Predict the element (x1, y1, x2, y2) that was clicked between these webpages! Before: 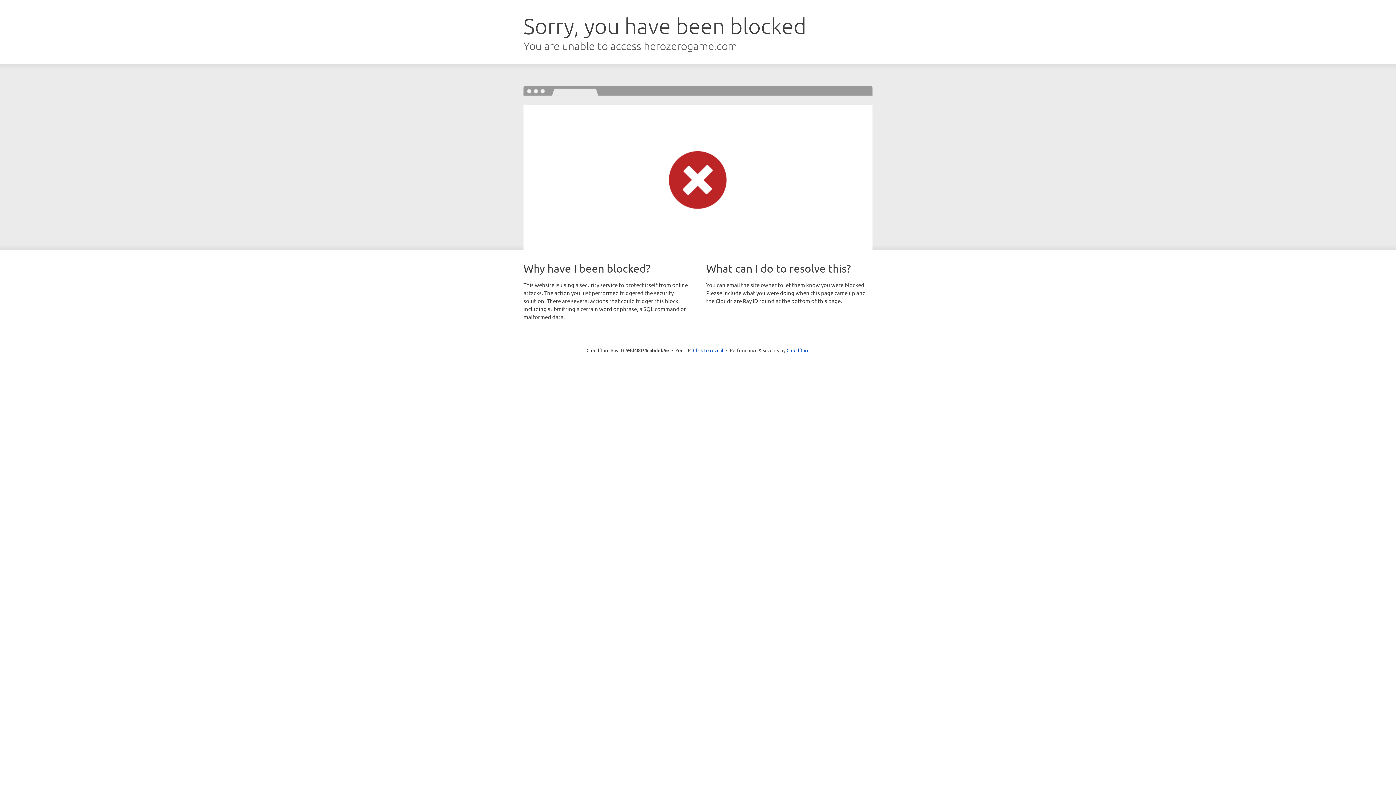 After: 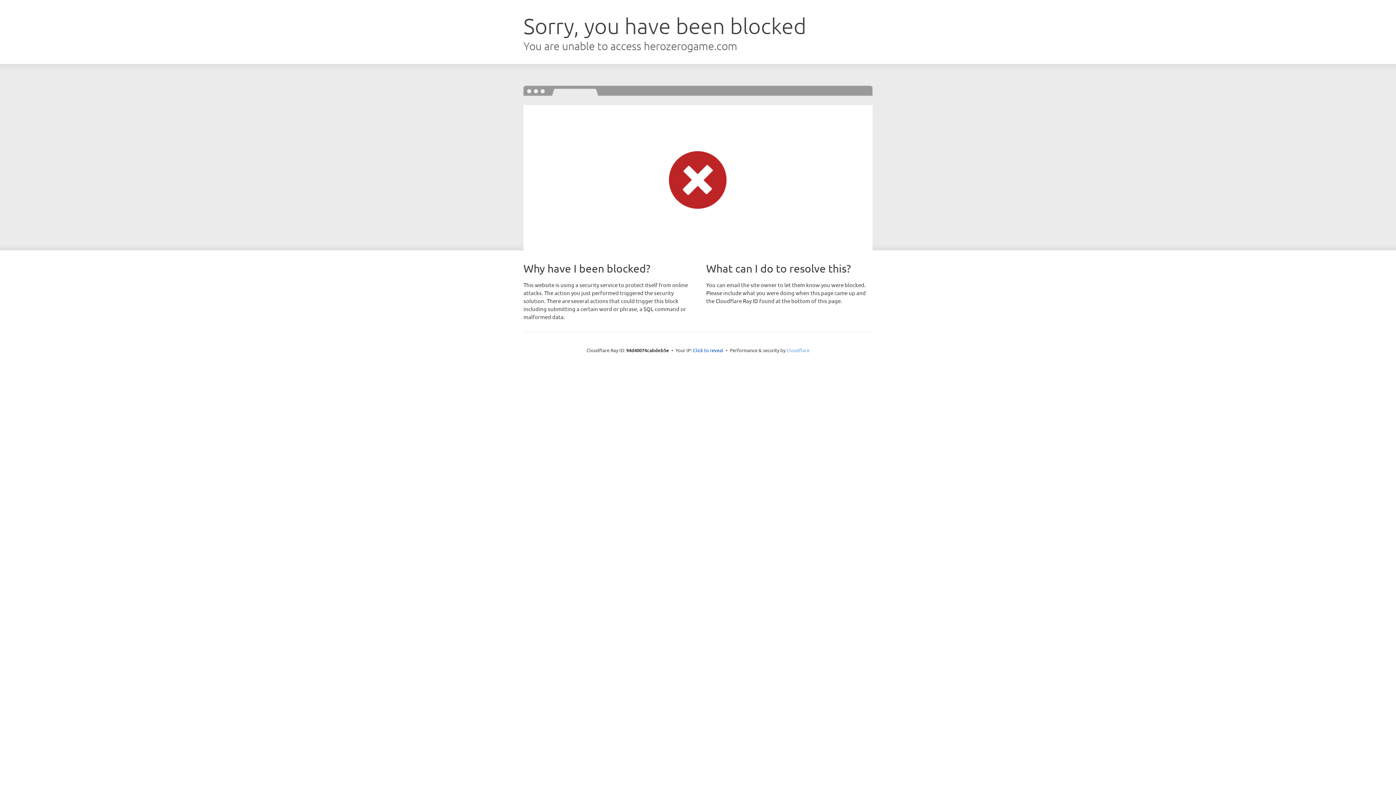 Action: label: Cloudflare bbox: (786, 347, 809, 353)